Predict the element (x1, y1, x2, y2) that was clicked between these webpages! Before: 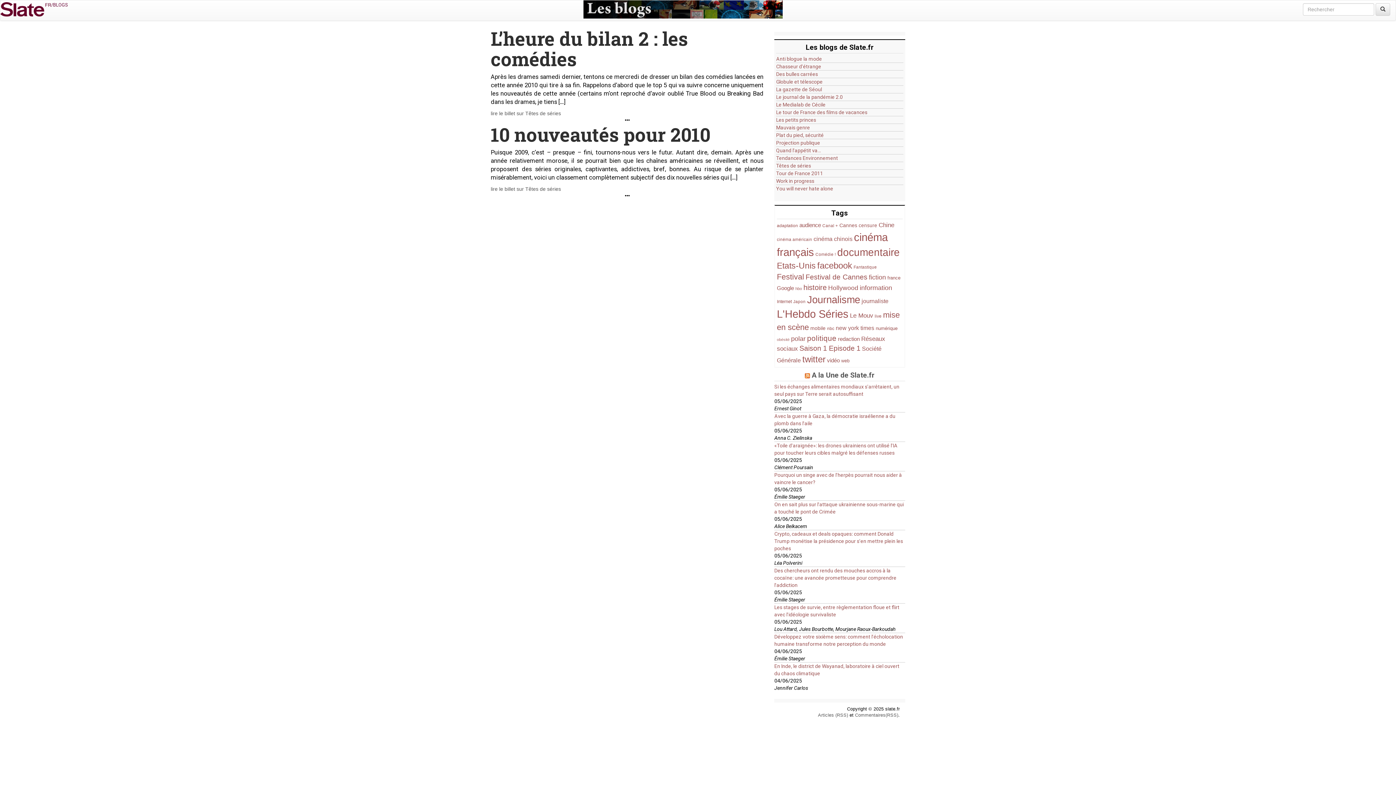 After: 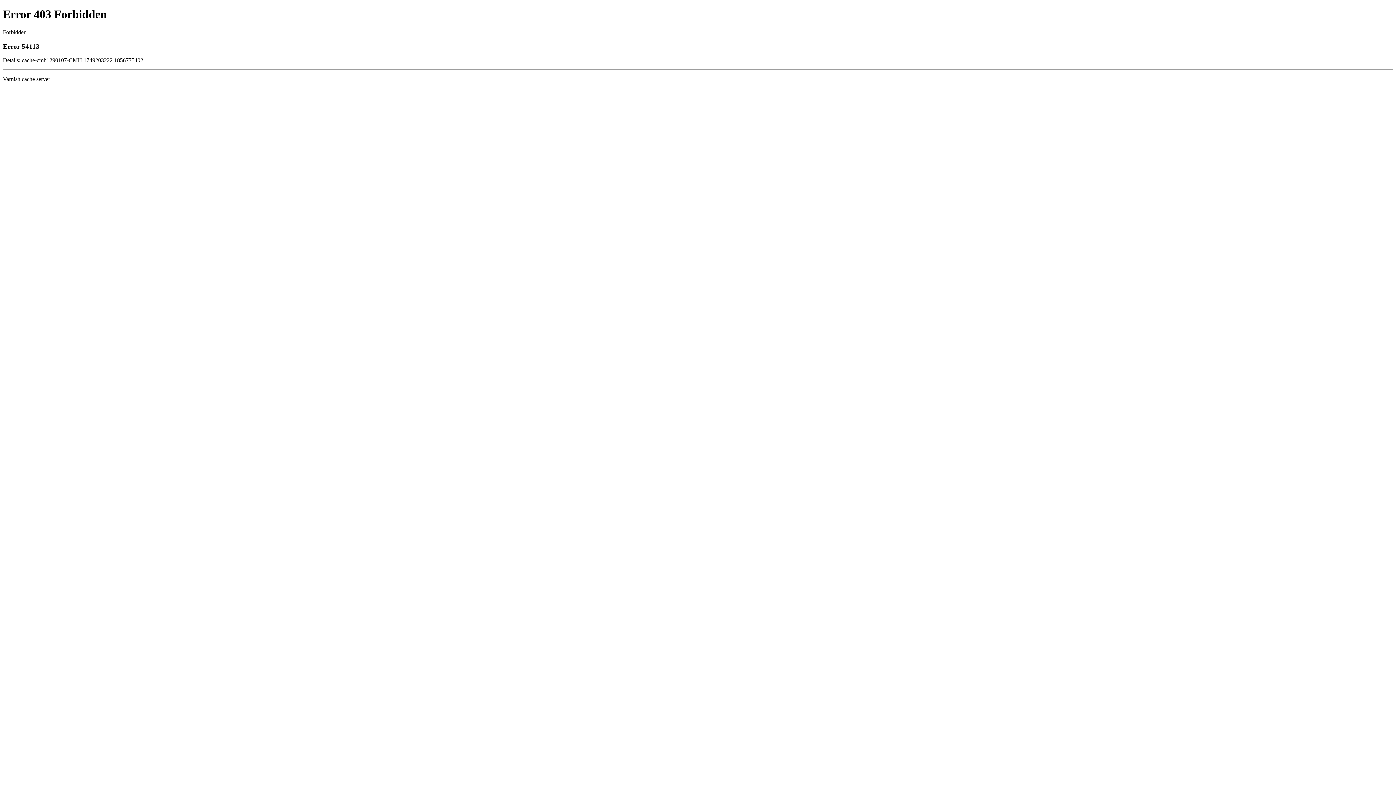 Action: bbox: (812, 371, 874, 379) label: A la Une de Slate.fr